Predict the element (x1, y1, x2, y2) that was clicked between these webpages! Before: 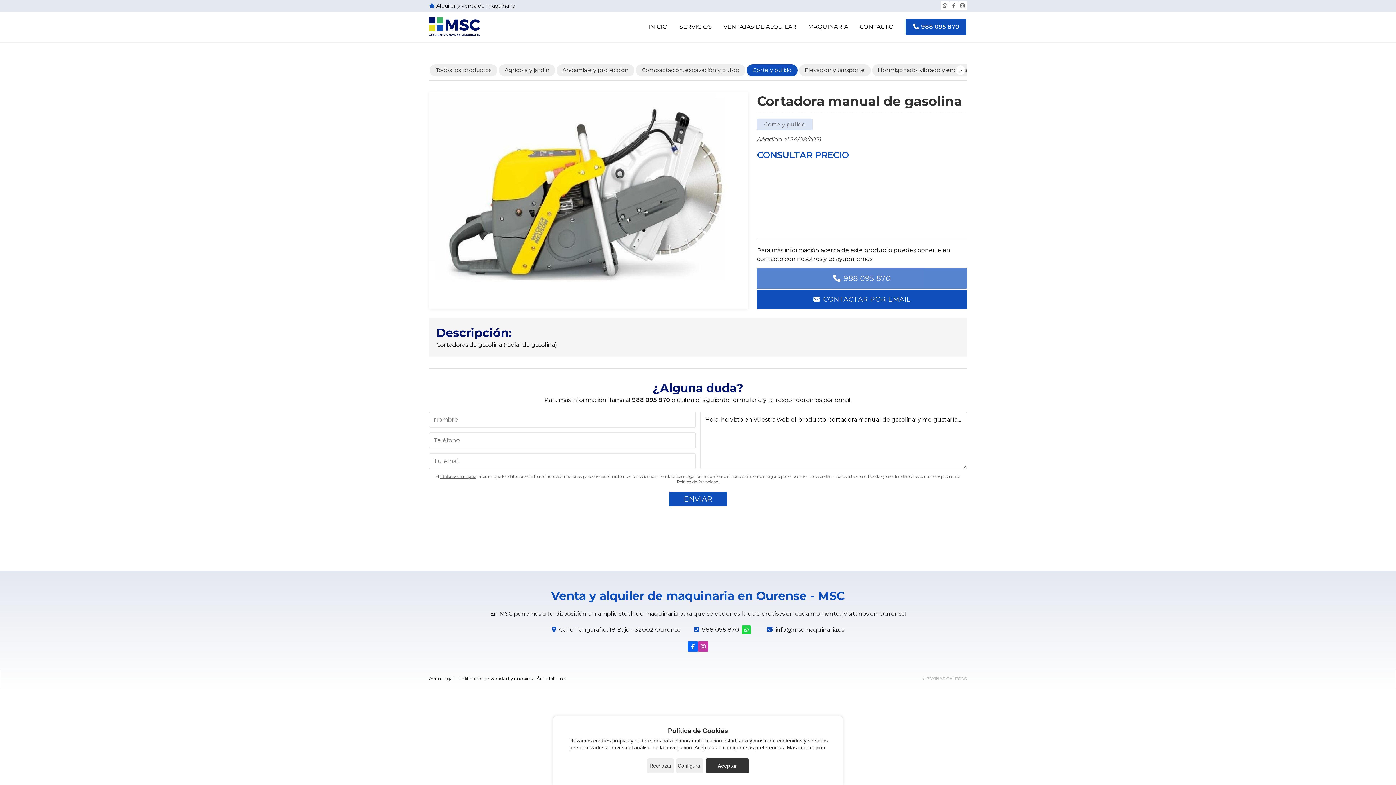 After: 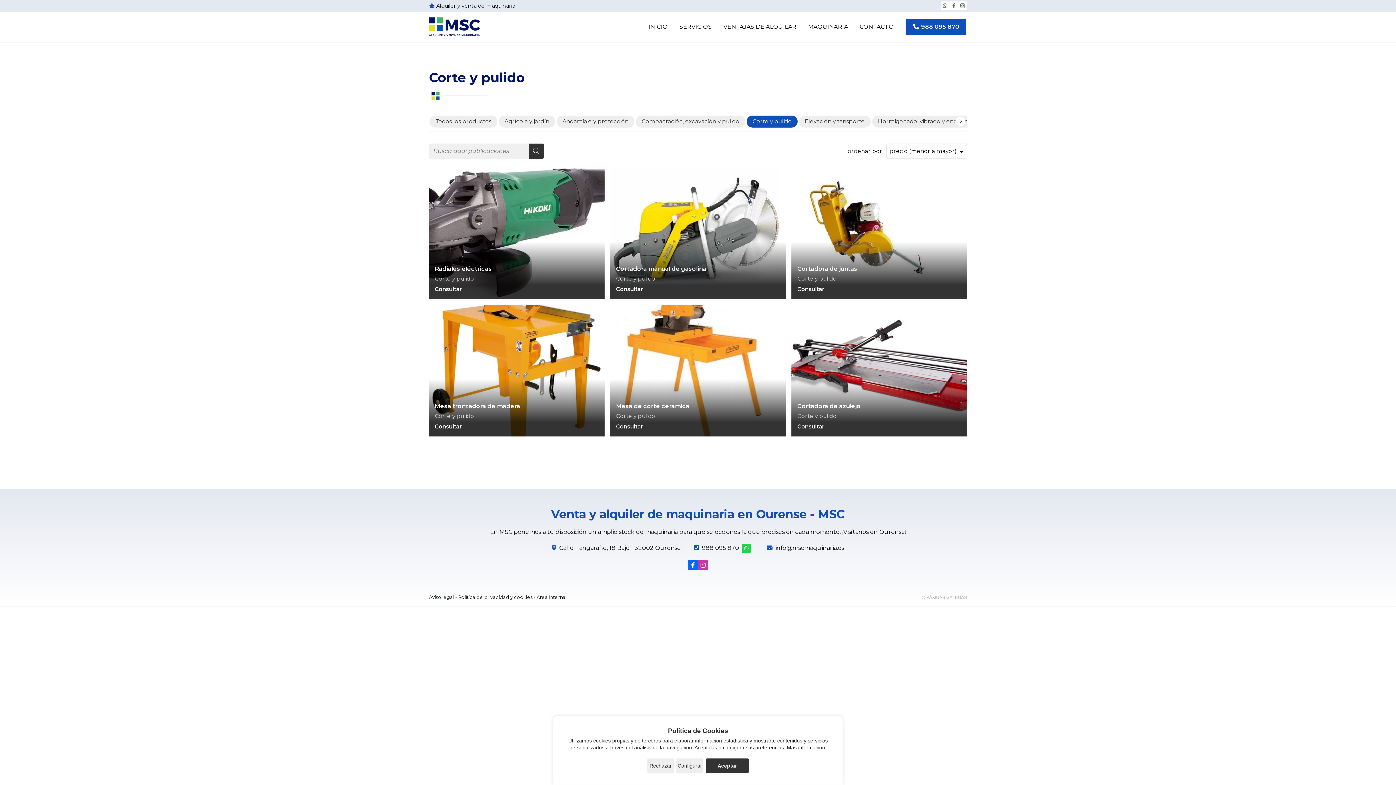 Action: bbox: (746, 64, 797, 76) label: Corte y pulido